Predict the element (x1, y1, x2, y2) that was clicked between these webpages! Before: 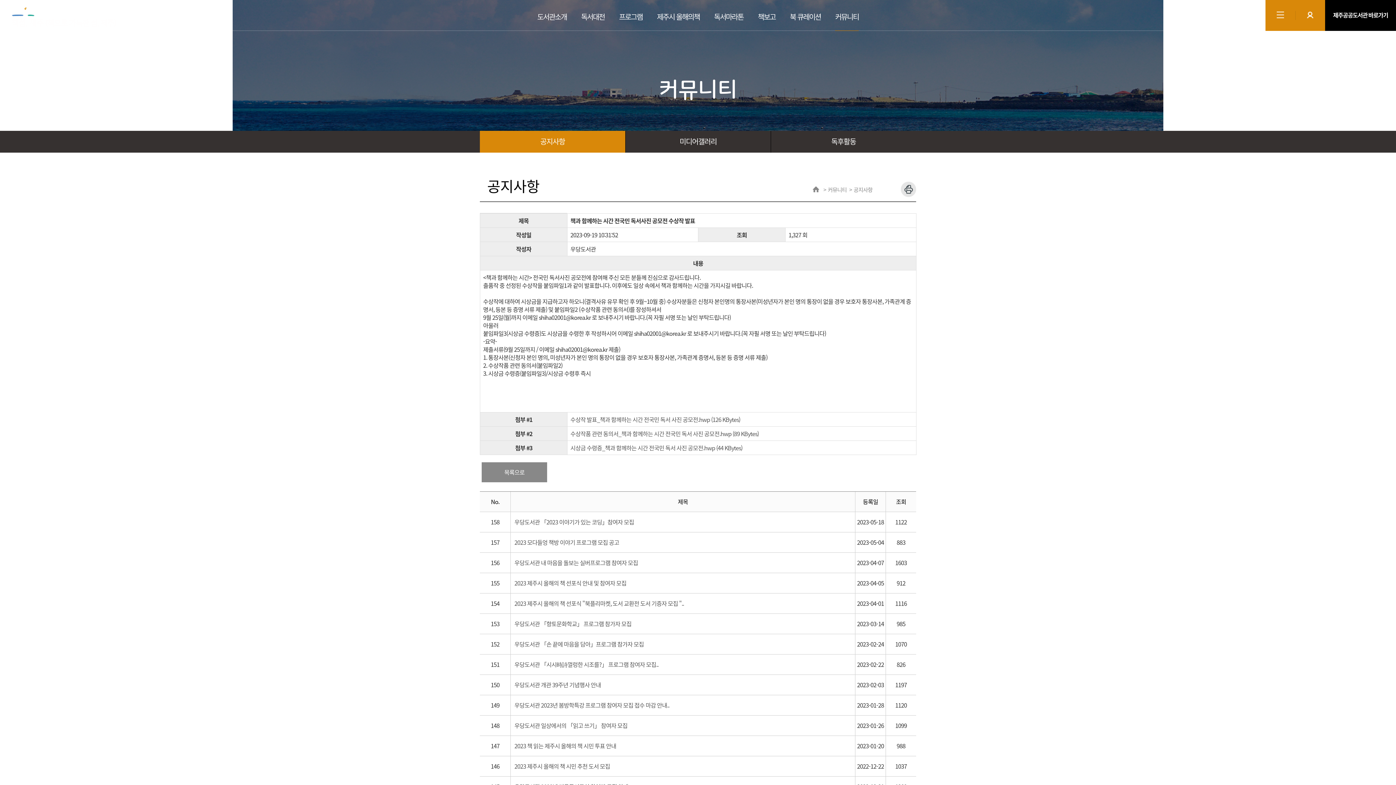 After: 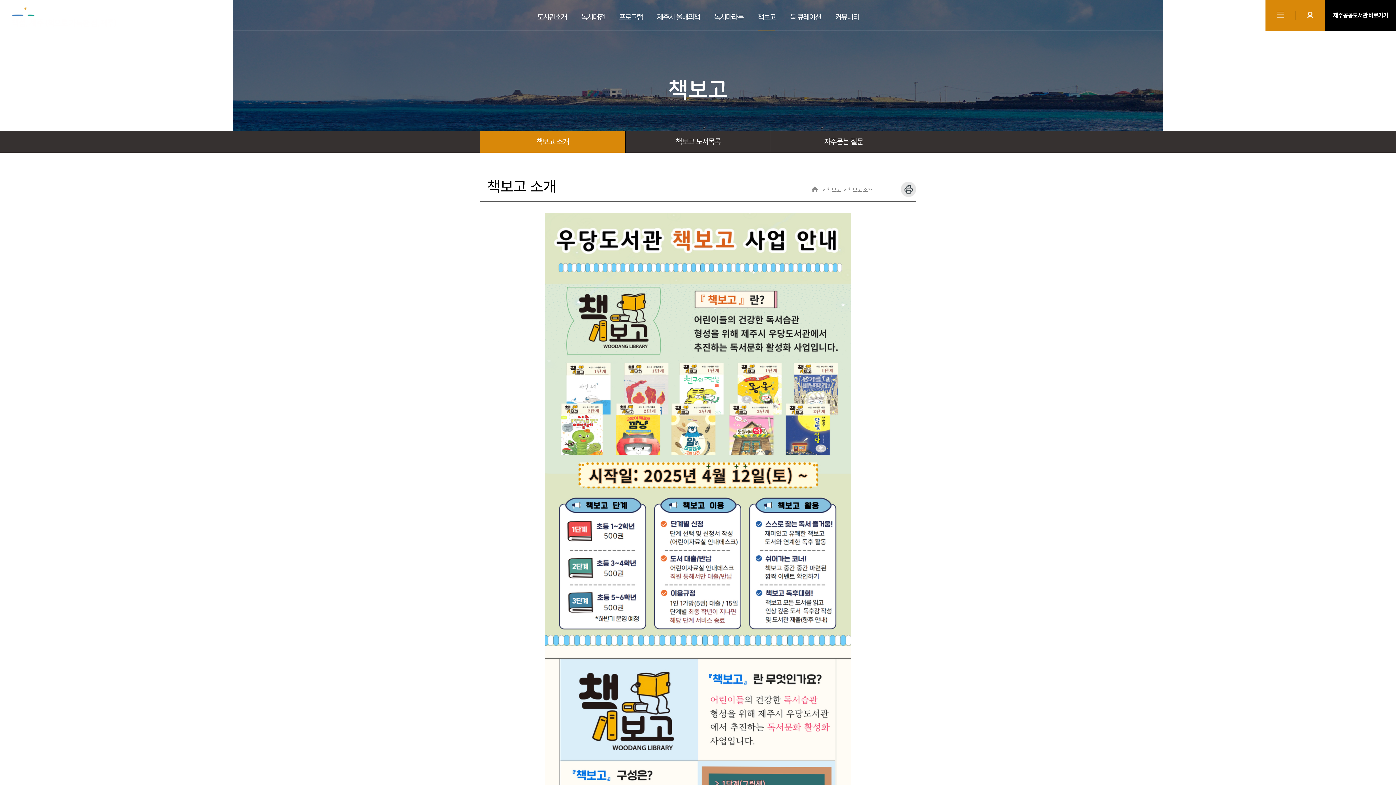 Action: label: 책보고 bbox: (758, 0, 775, 30)